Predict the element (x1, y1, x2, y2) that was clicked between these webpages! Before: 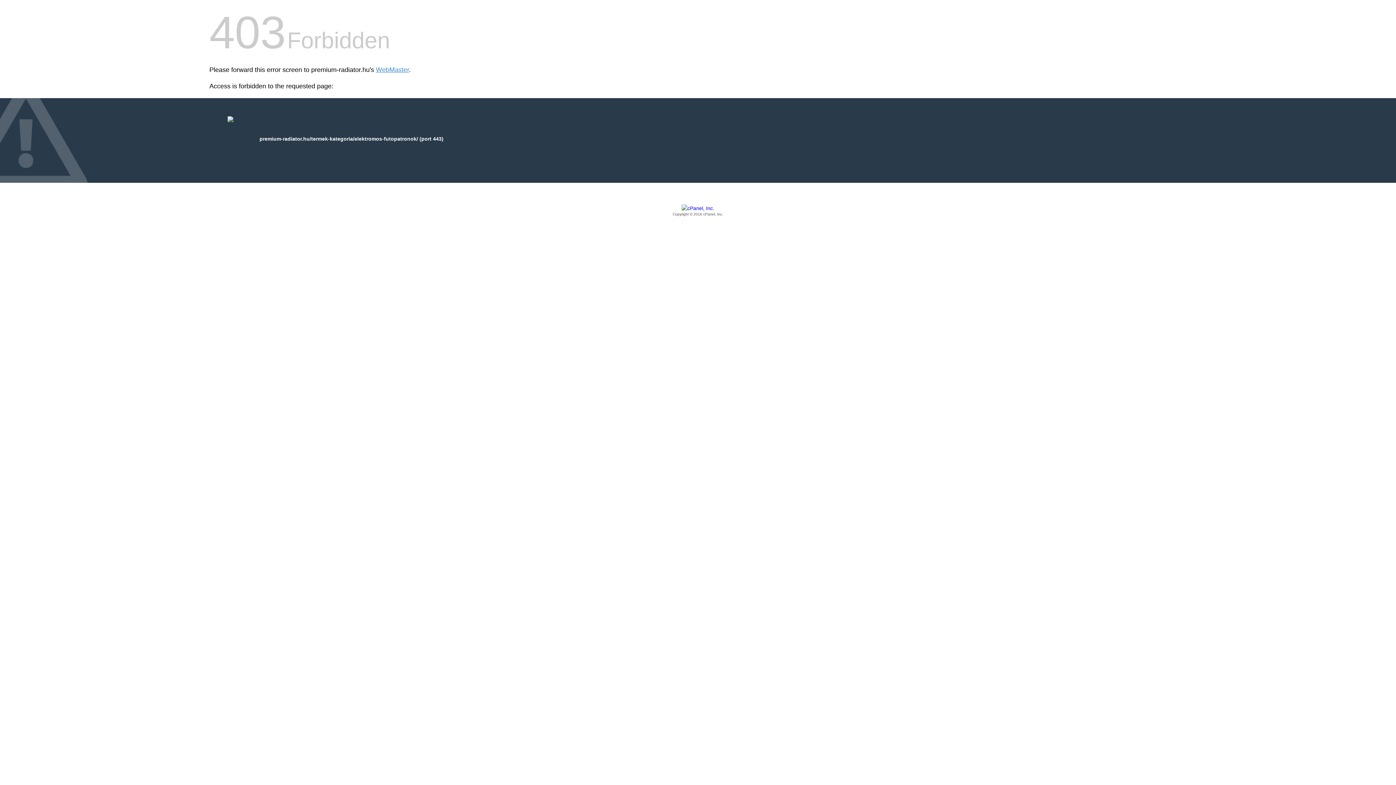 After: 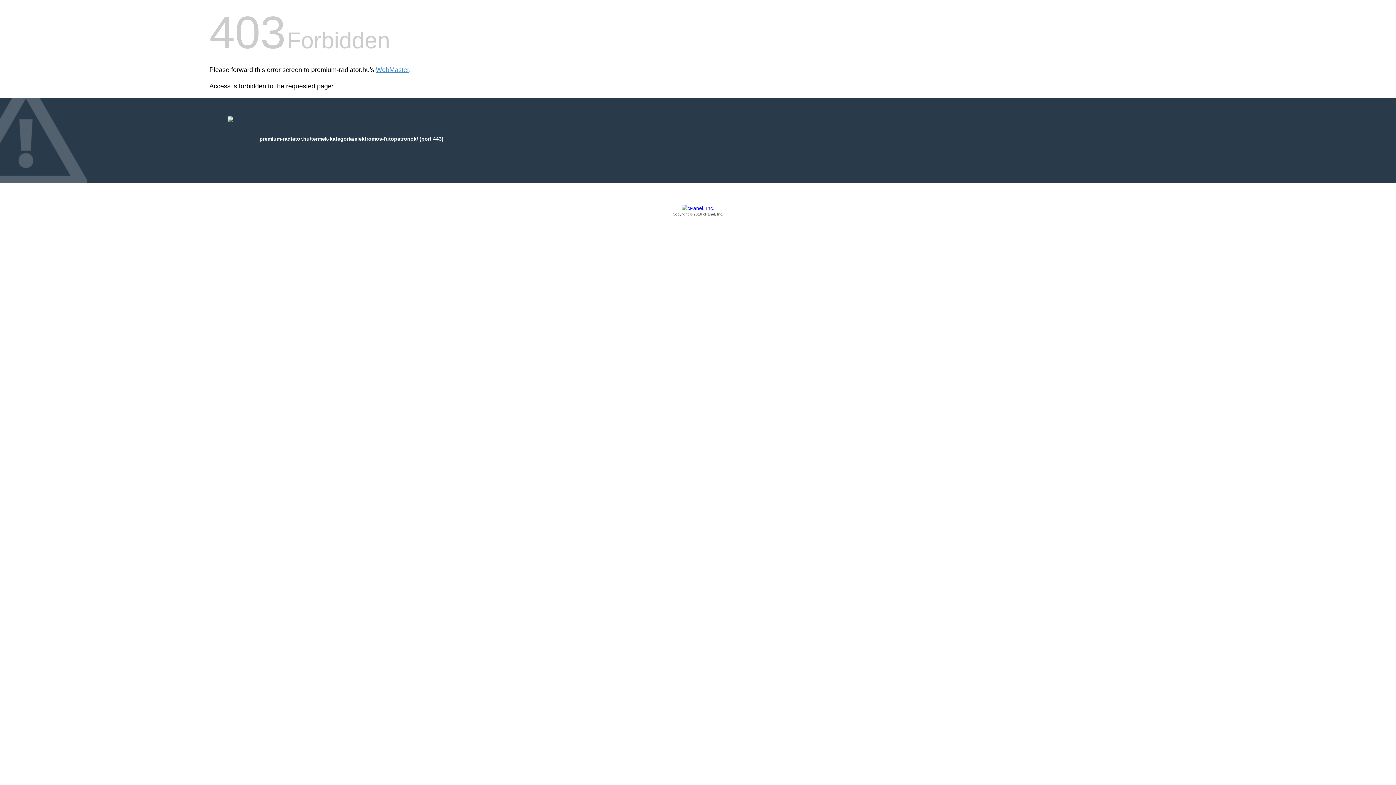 Action: bbox: (209, 205, 1186, 217) label: Copyright © 2016 cPanel, Inc.